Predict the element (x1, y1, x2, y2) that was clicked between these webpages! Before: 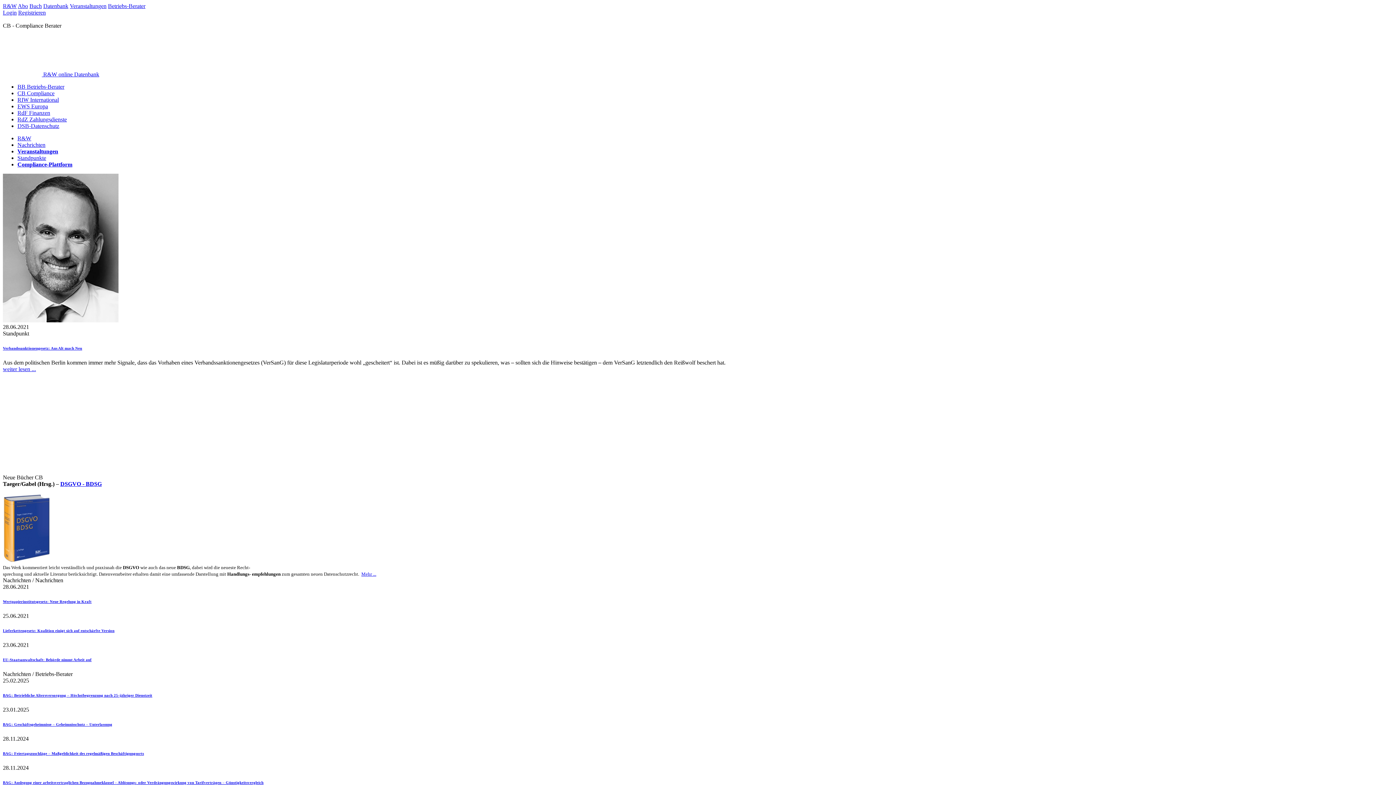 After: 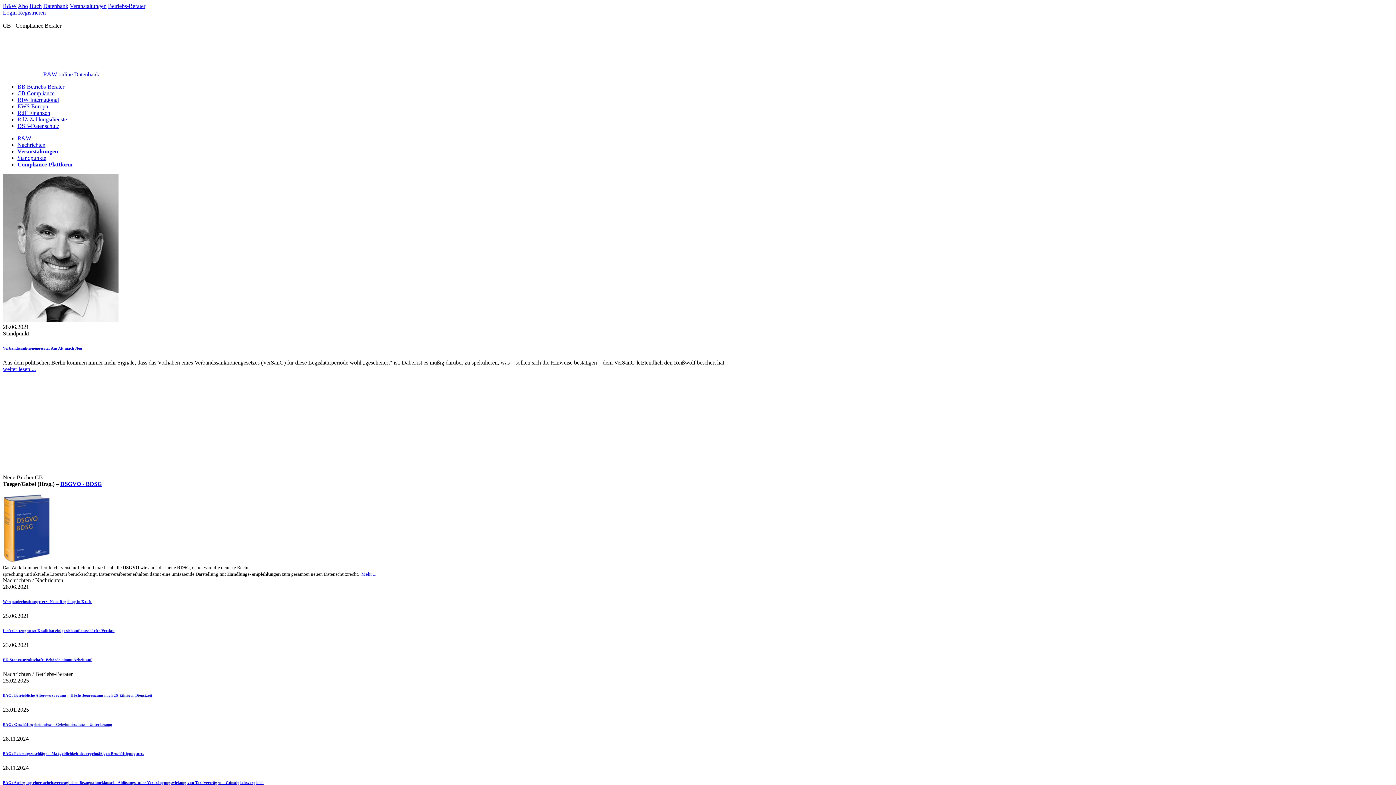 Action: label: BAG: Geschäftsgeheimnisse – Geheimnisschutz – Unterlassung bbox: (2, 722, 1393, 726)